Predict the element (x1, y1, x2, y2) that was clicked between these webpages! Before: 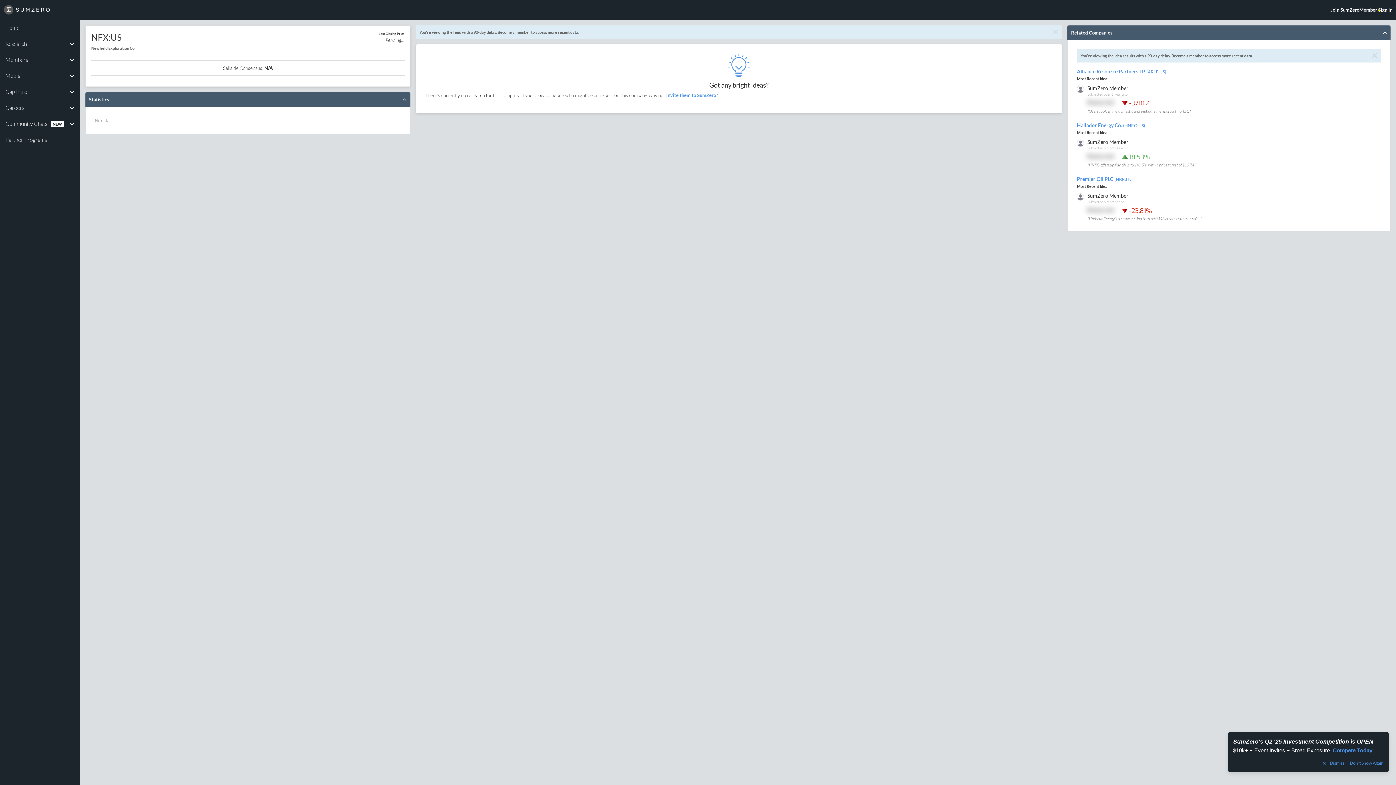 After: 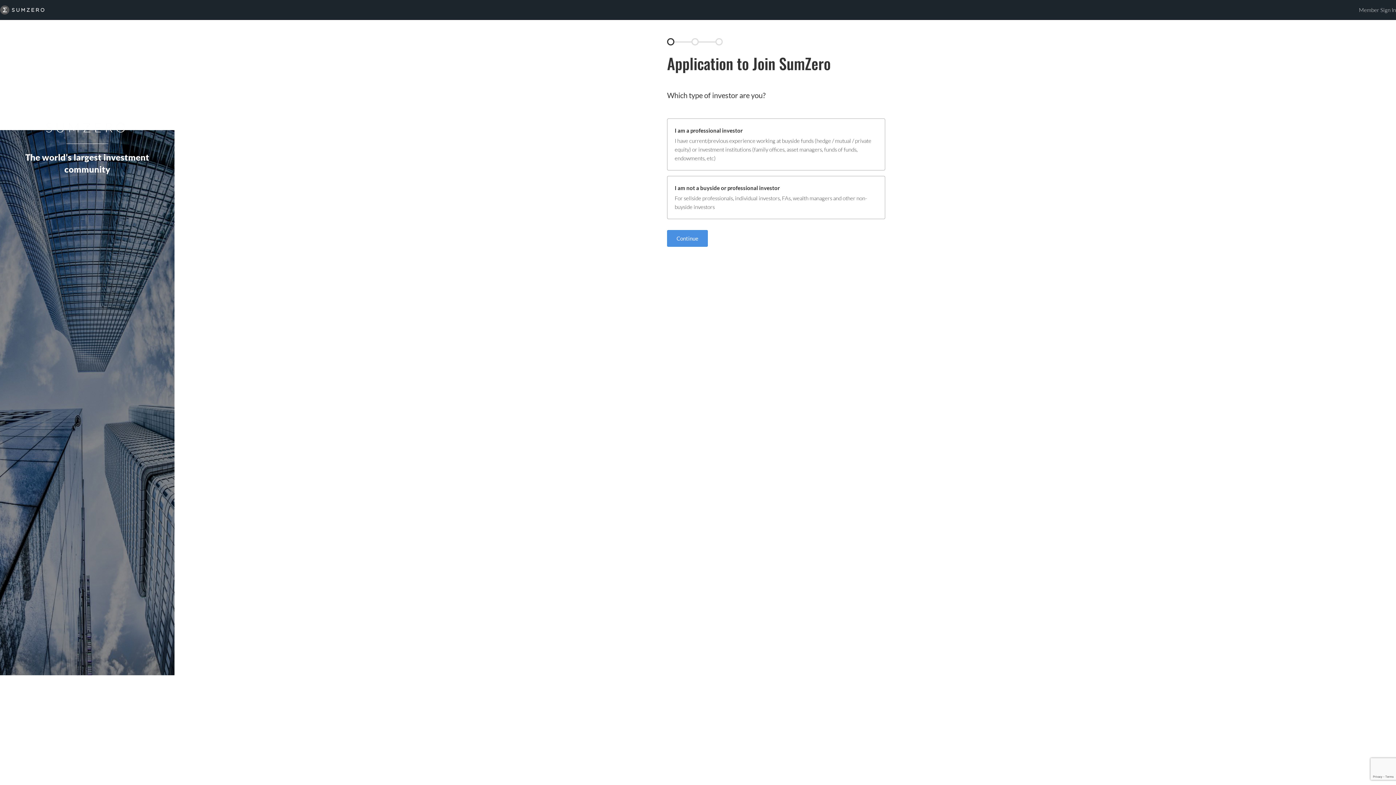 Action: bbox: (1330, 6, 1359, 13) label: Join SumZero